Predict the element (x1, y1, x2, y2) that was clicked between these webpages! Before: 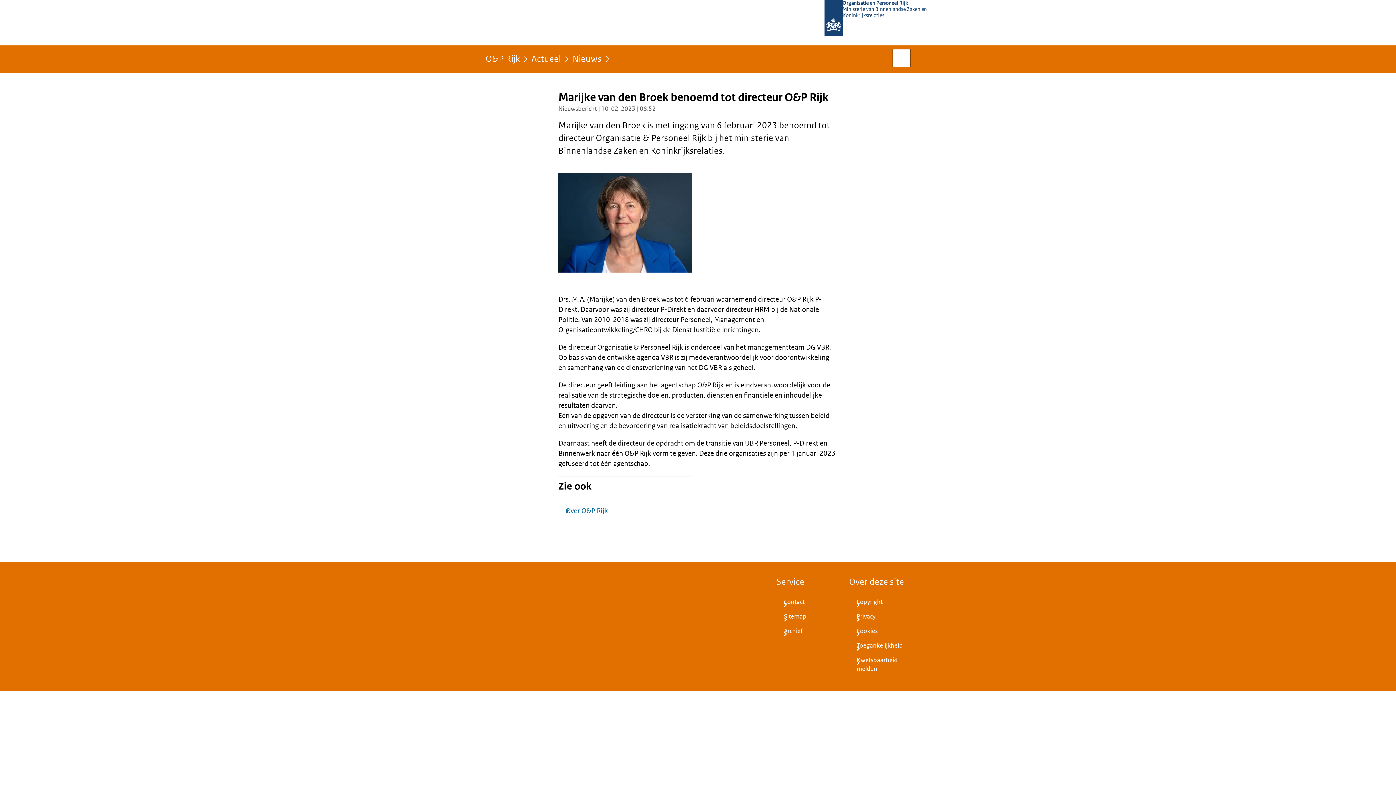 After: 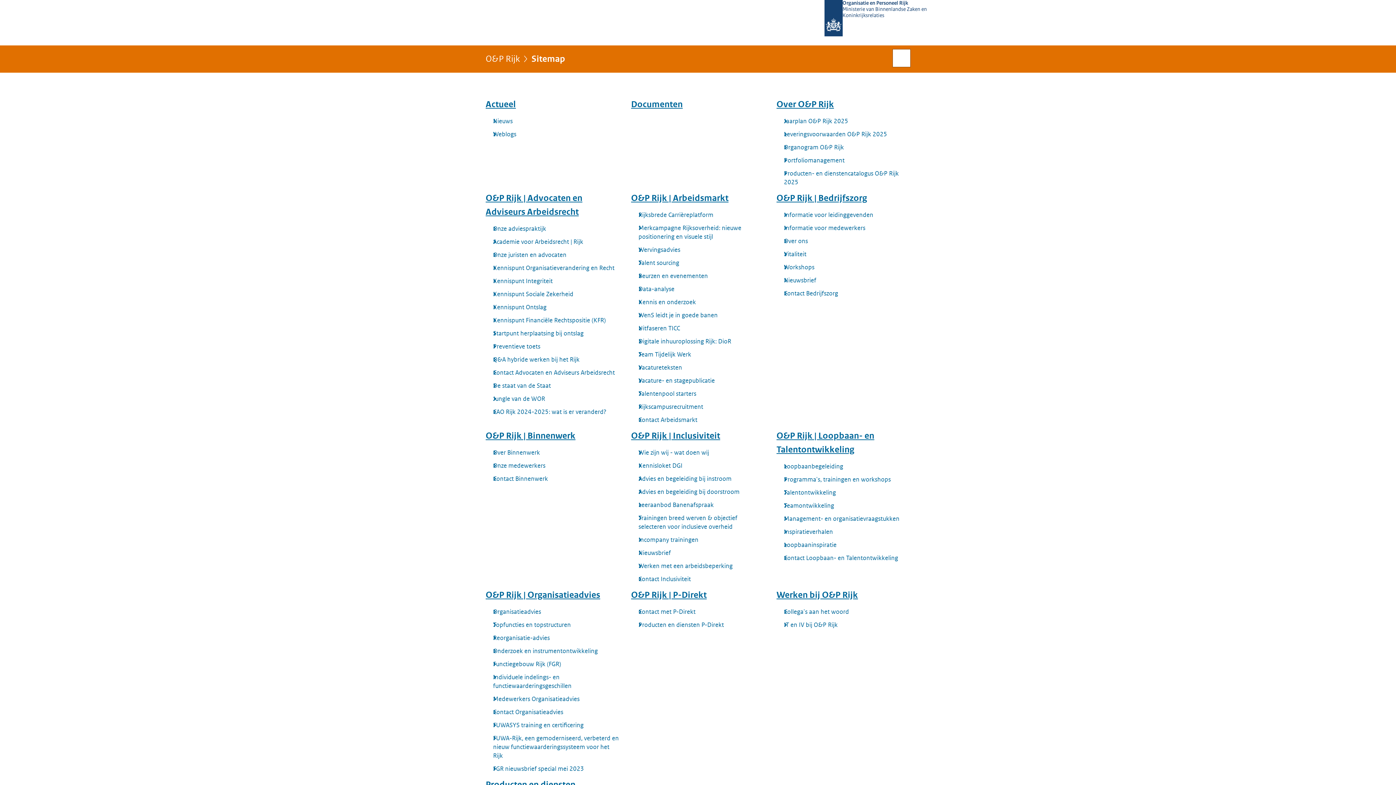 Action: bbox: (776, 609, 837, 624) label: Sitemap